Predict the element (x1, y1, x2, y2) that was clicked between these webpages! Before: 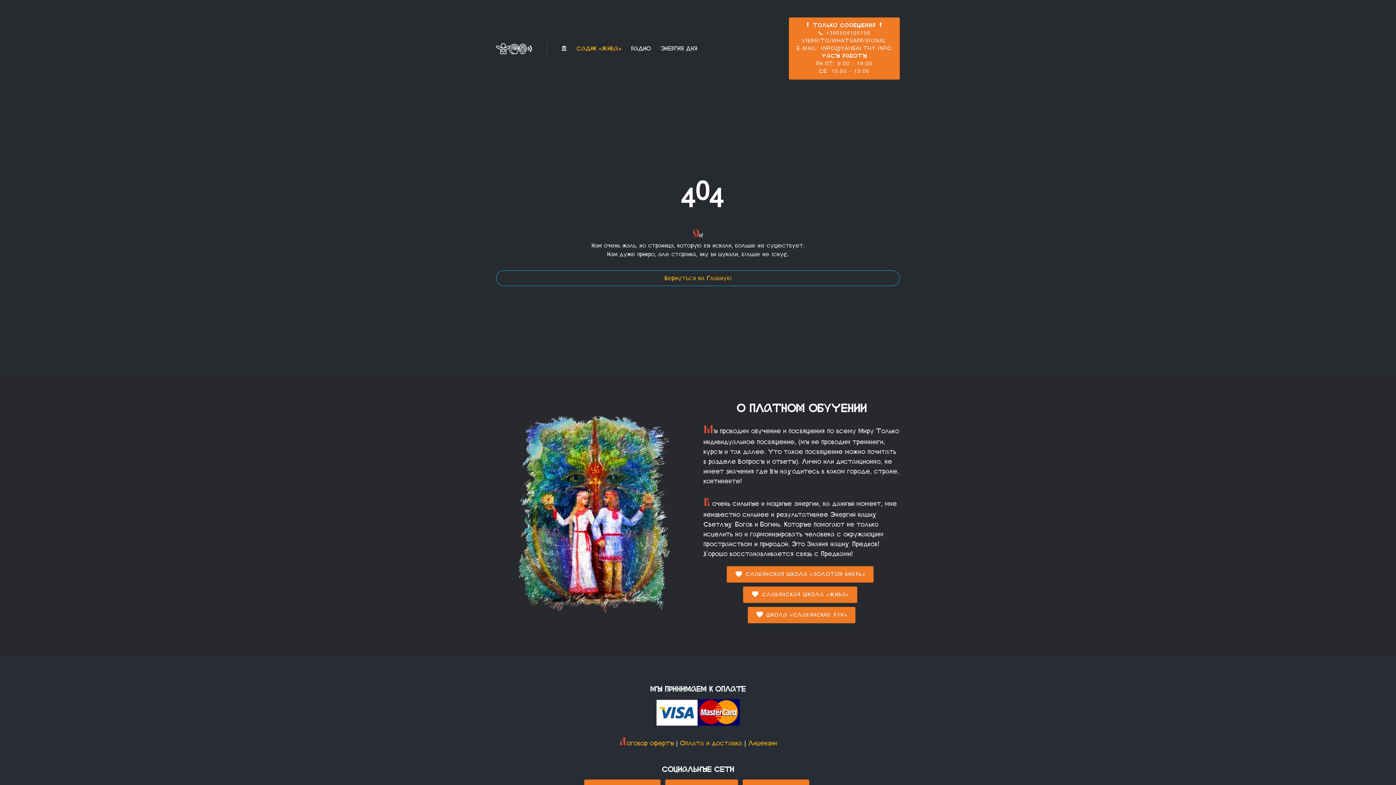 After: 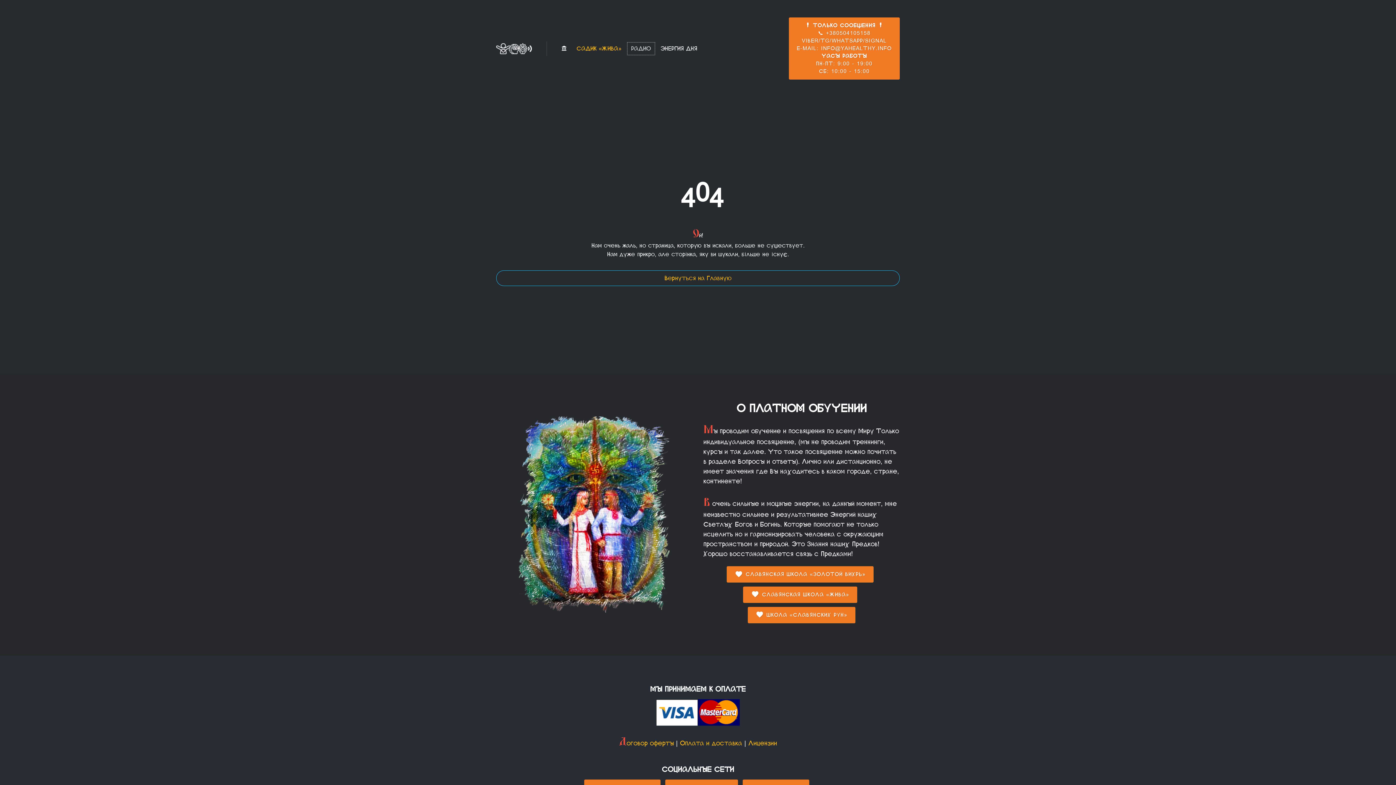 Action: label: РАДИО bbox: (627, 42, 654, 54)